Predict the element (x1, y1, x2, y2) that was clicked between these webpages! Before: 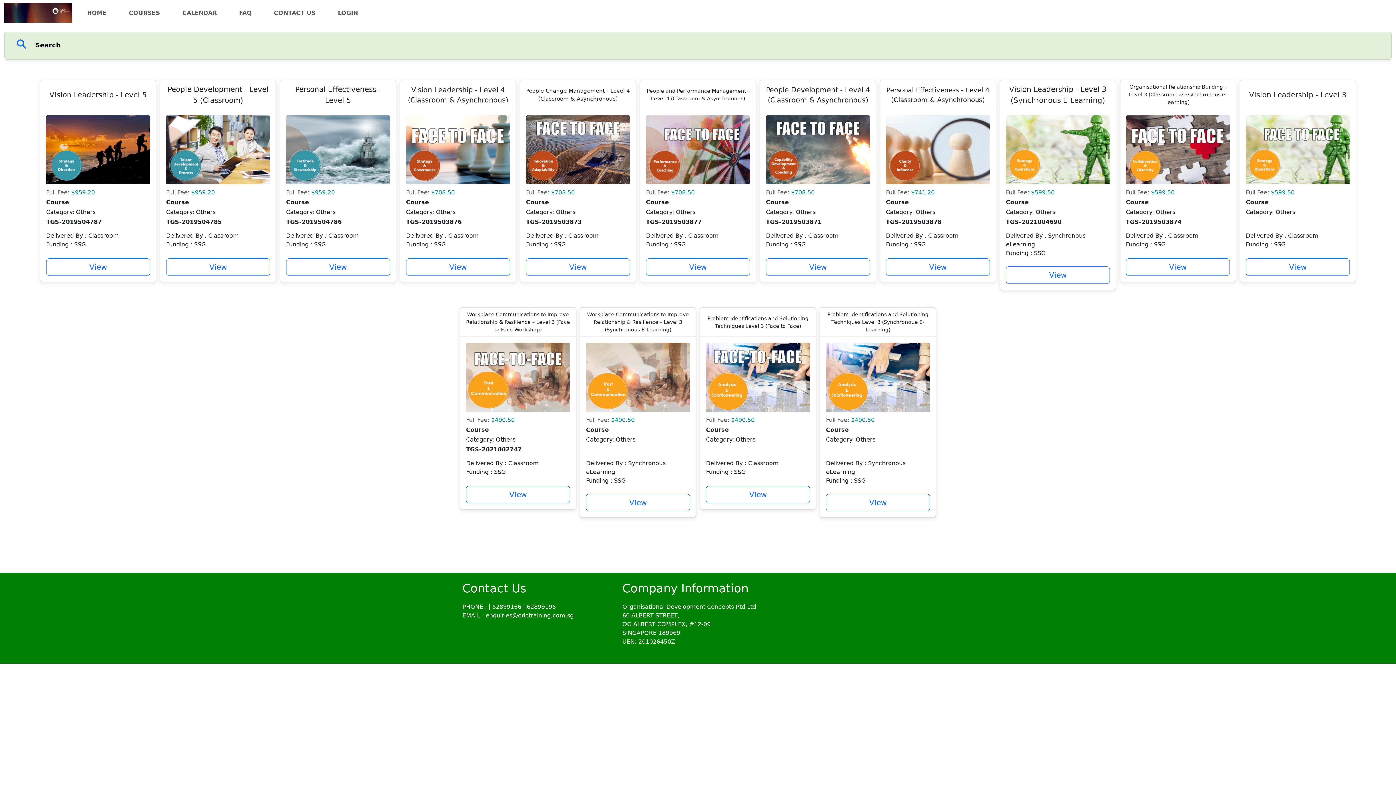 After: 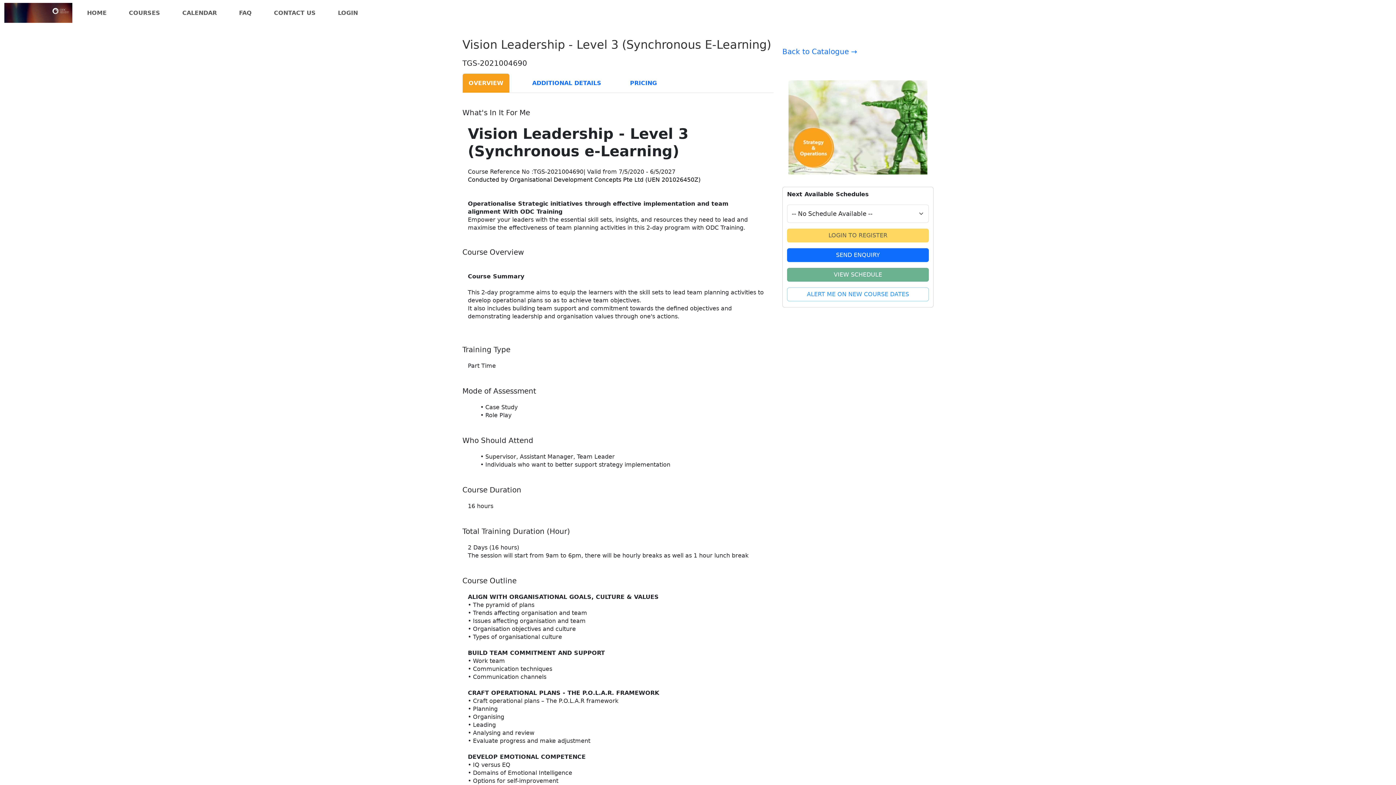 Action: bbox: (1006, 266, 1110, 284) label: View